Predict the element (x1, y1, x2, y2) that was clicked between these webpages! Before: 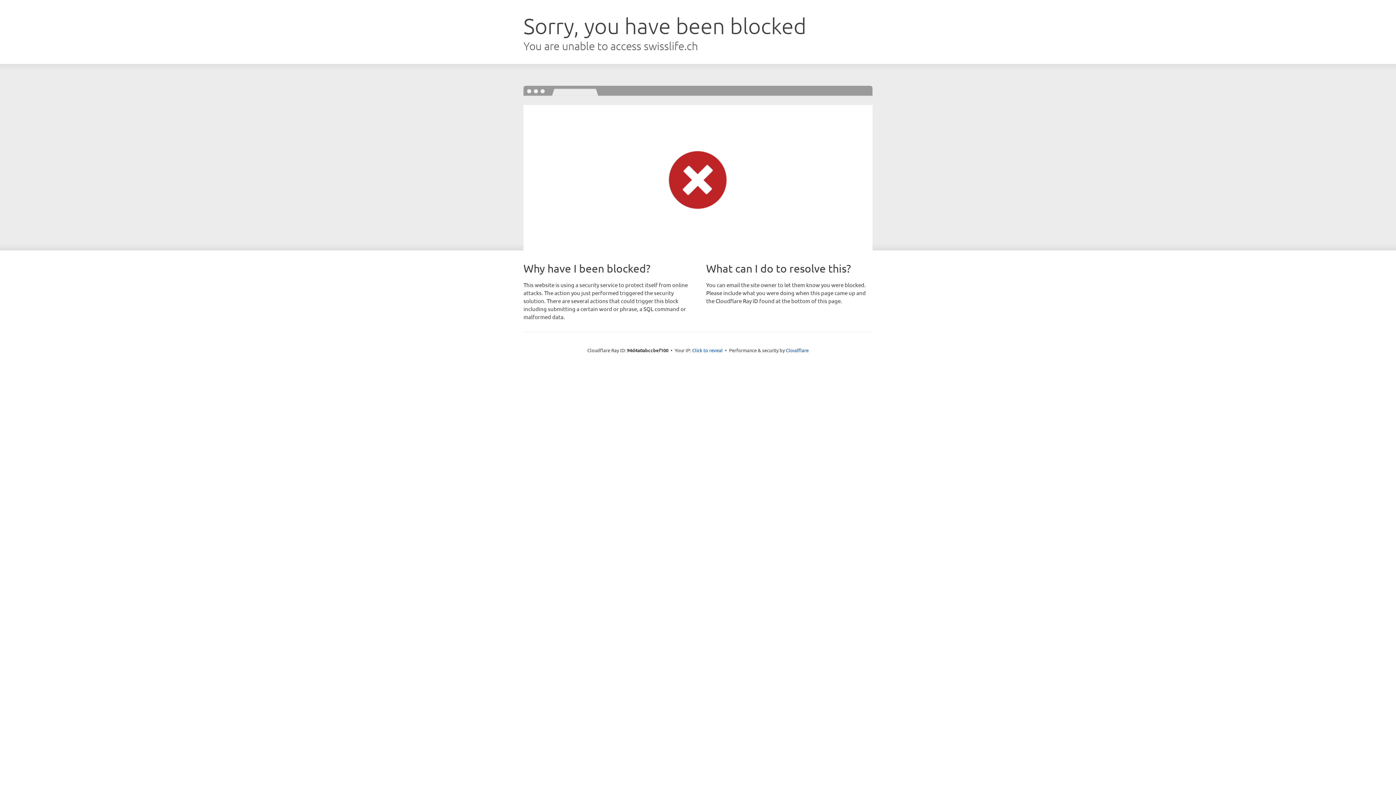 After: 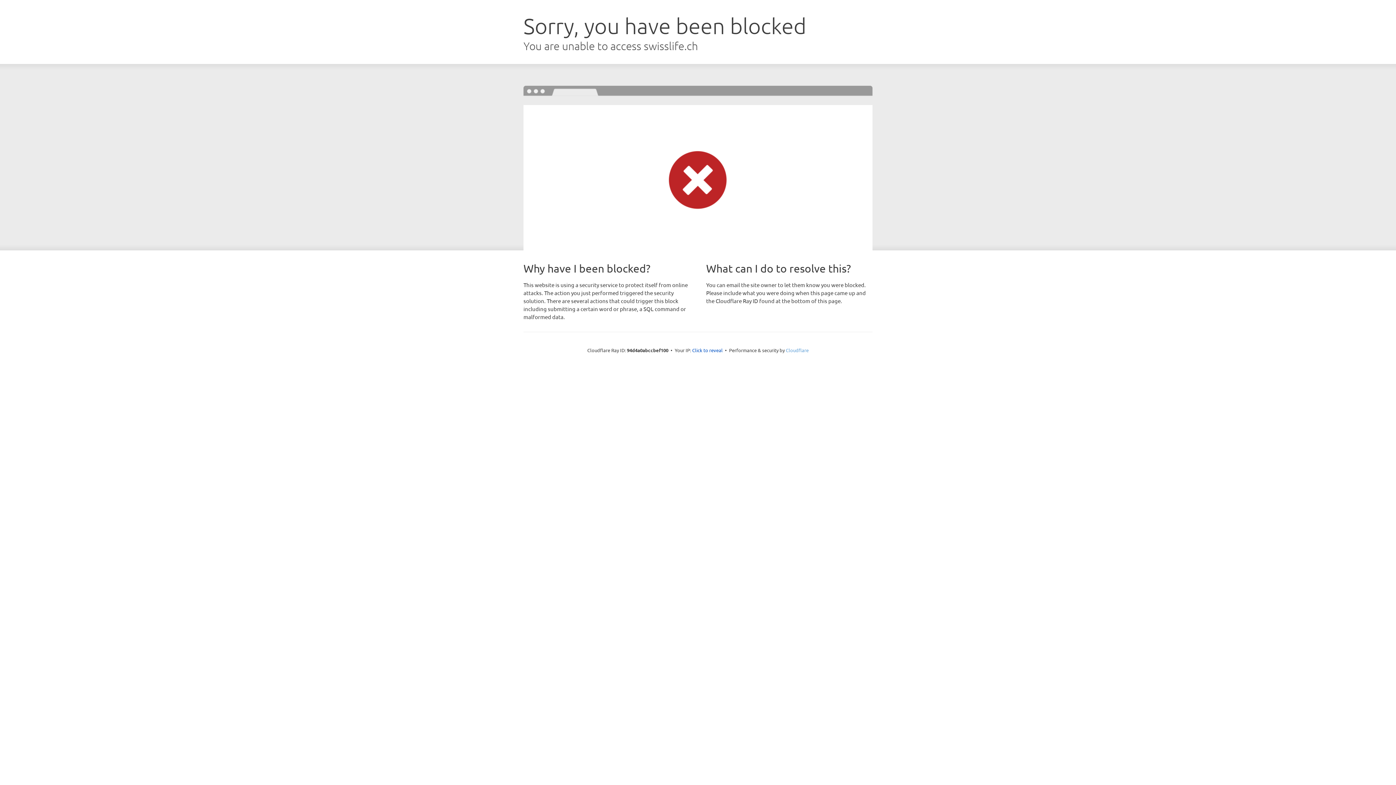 Action: label: Cloudflare bbox: (786, 347, 808, 353)